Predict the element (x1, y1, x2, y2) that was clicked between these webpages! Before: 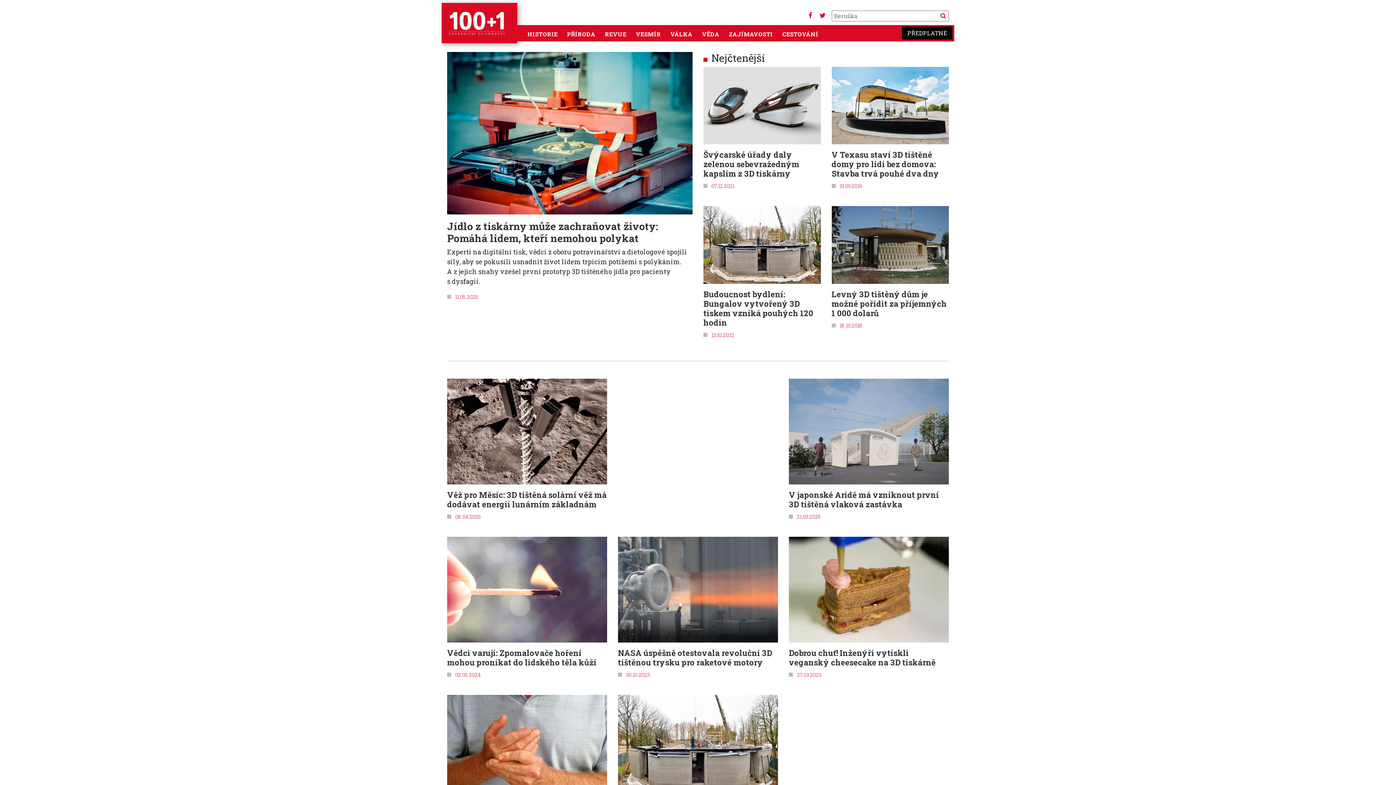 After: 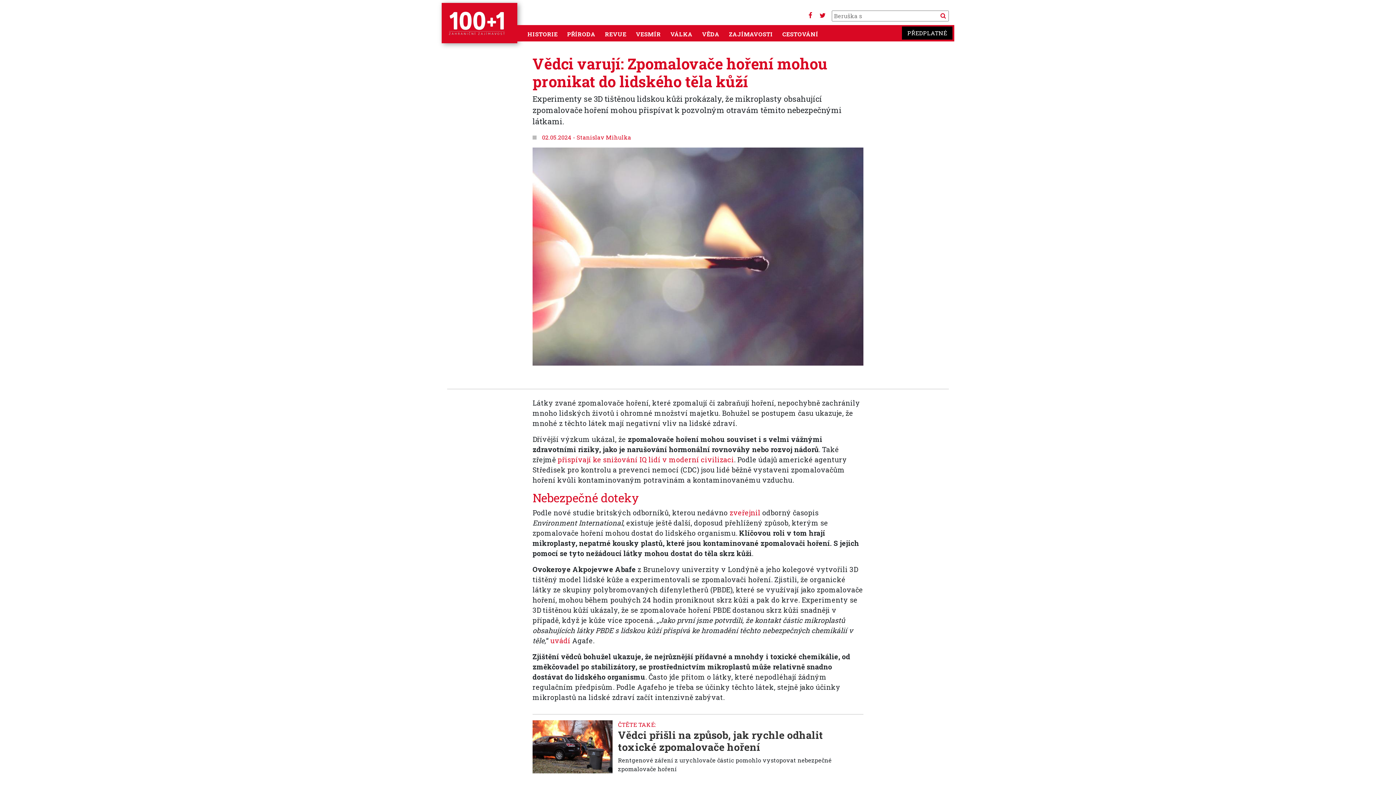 Action: bbox: (447, 537, 607, 642)